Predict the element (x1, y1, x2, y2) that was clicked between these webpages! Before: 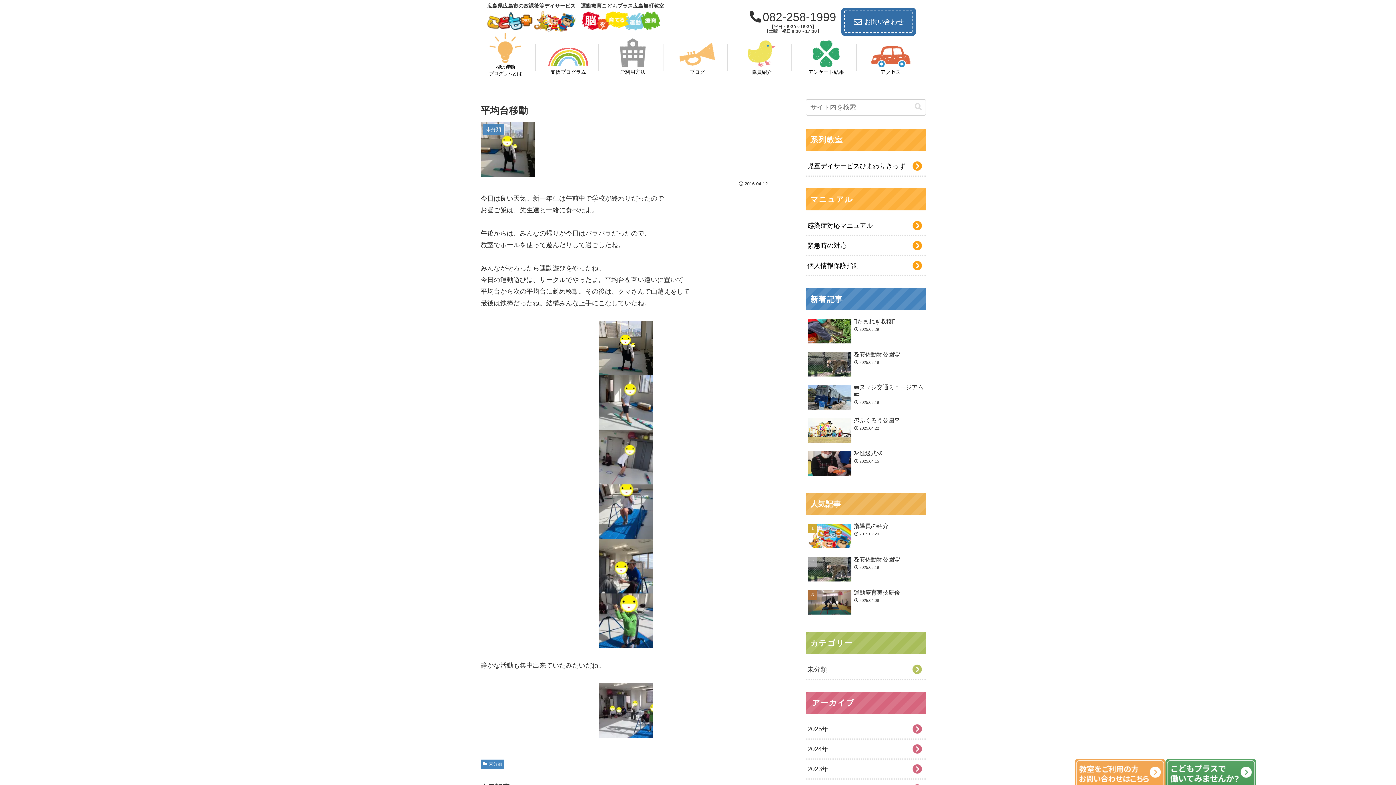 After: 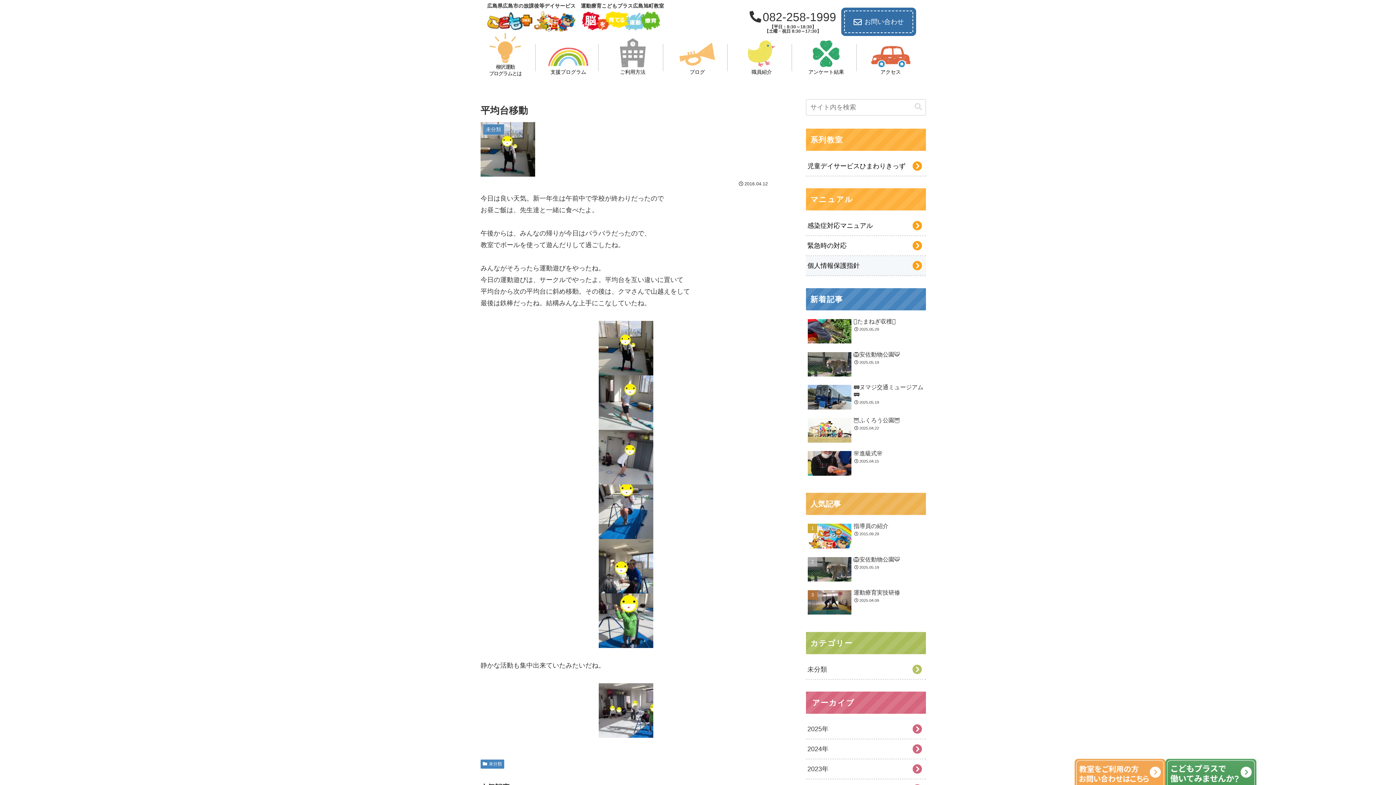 Action: label: 個人情報保護指針 bbox: (806, 256, 926, 275)